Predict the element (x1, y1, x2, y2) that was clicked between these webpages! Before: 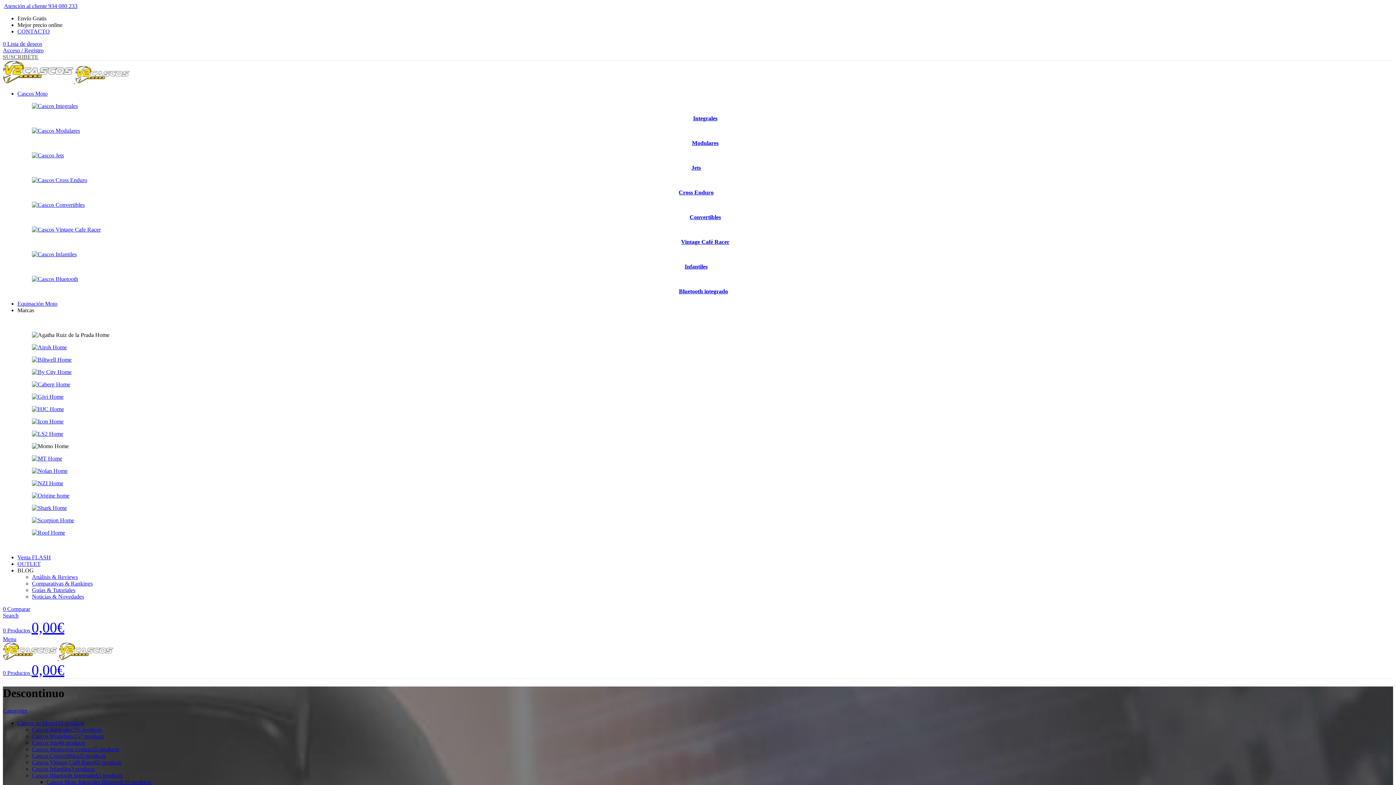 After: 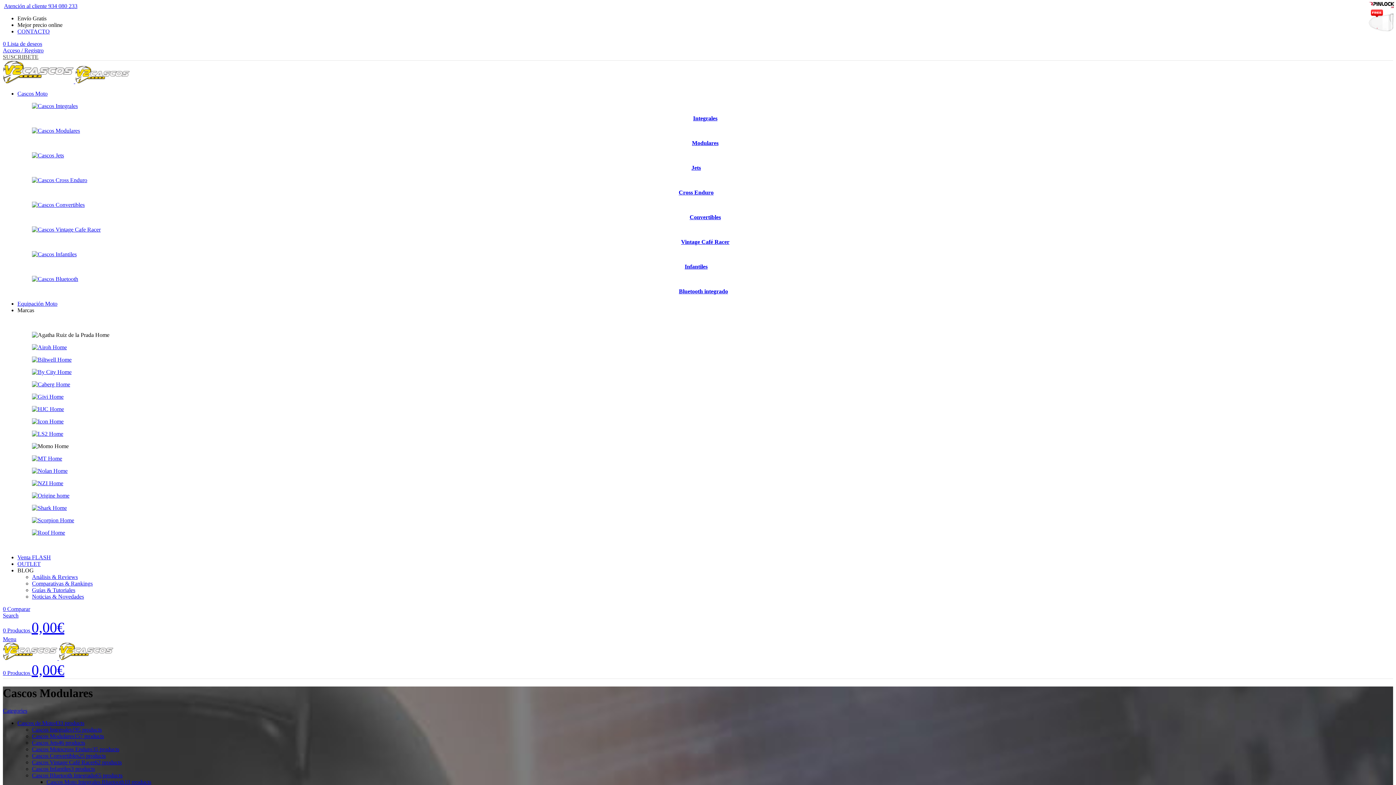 Action: bbox: (32, 127, 80, 133)